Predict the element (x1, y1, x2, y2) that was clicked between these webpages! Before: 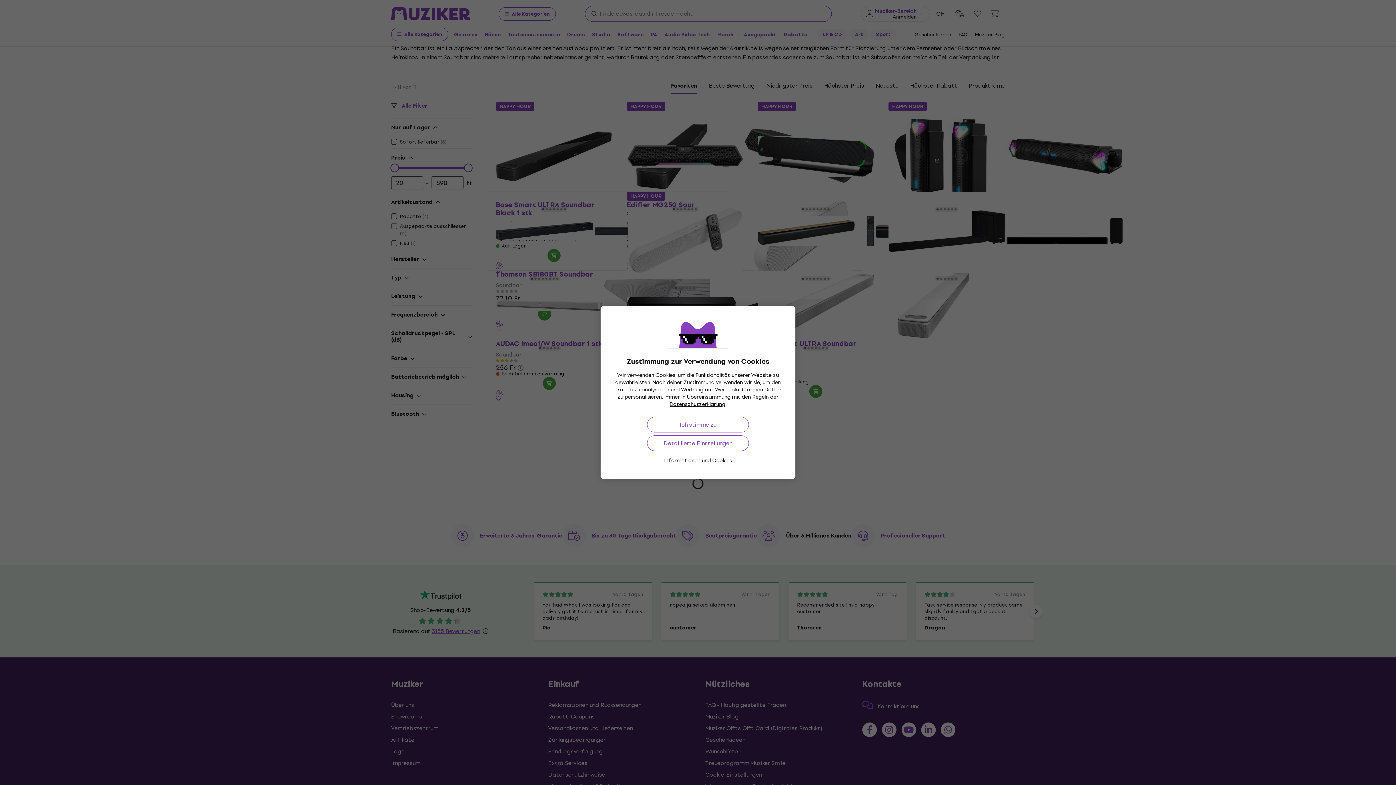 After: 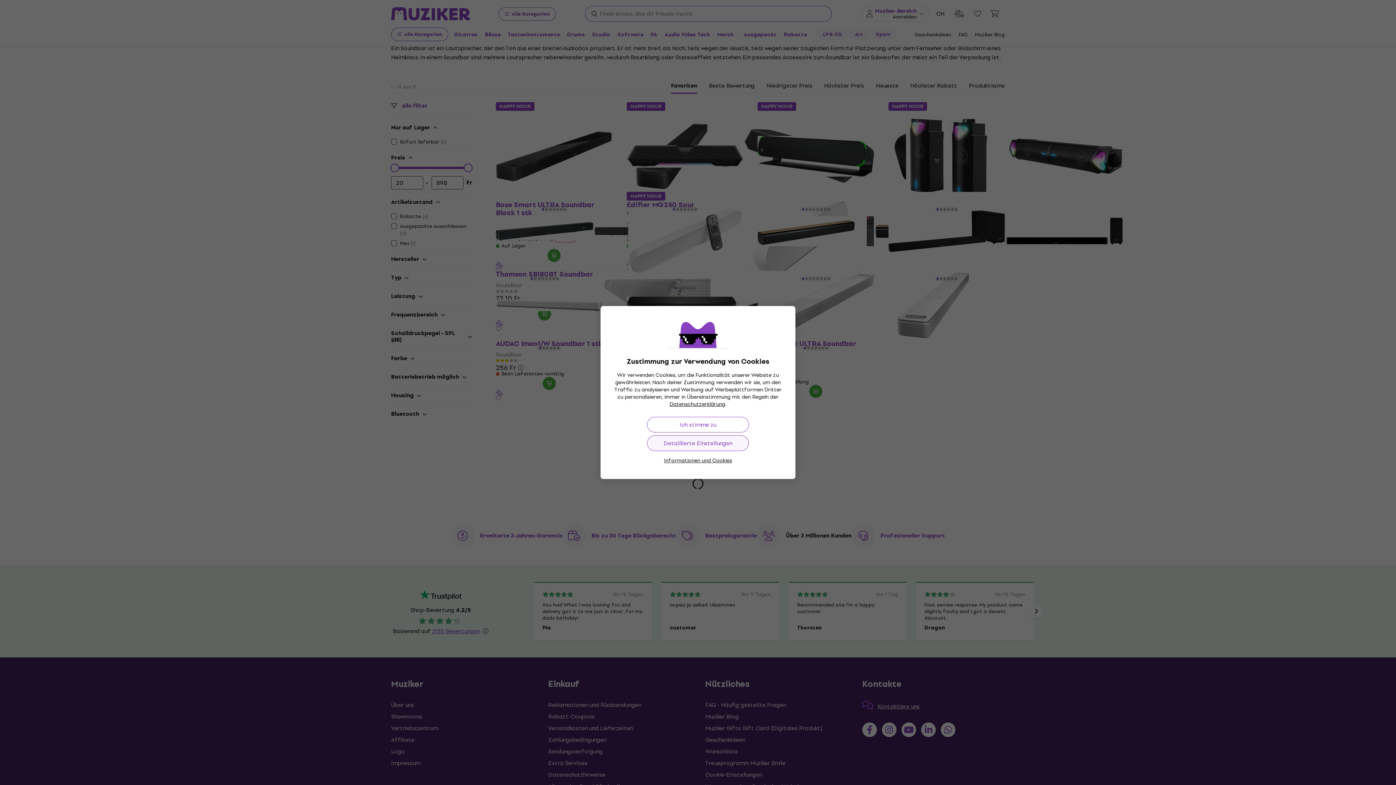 Action: bbox: (647, 435, 749, 451) label: Detaillierte Einstellungen